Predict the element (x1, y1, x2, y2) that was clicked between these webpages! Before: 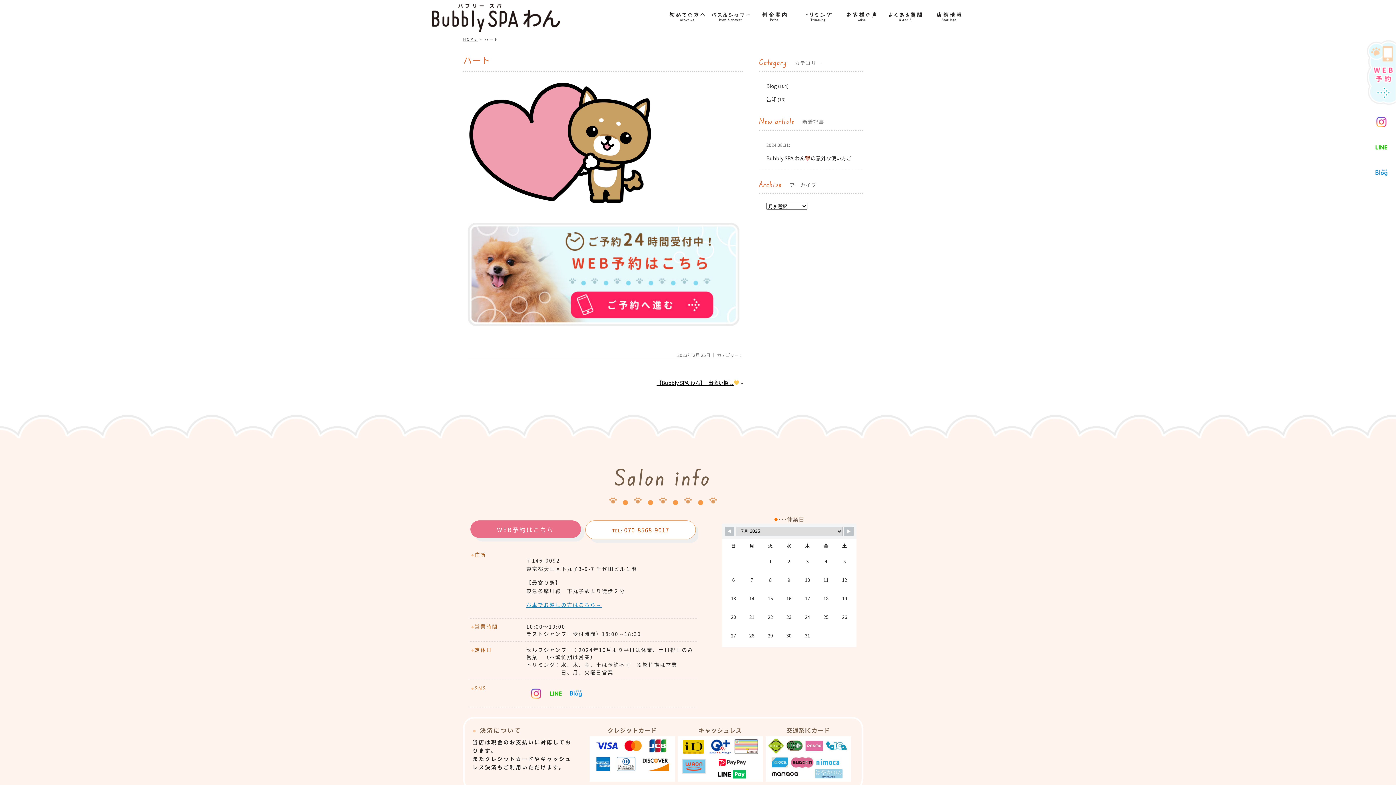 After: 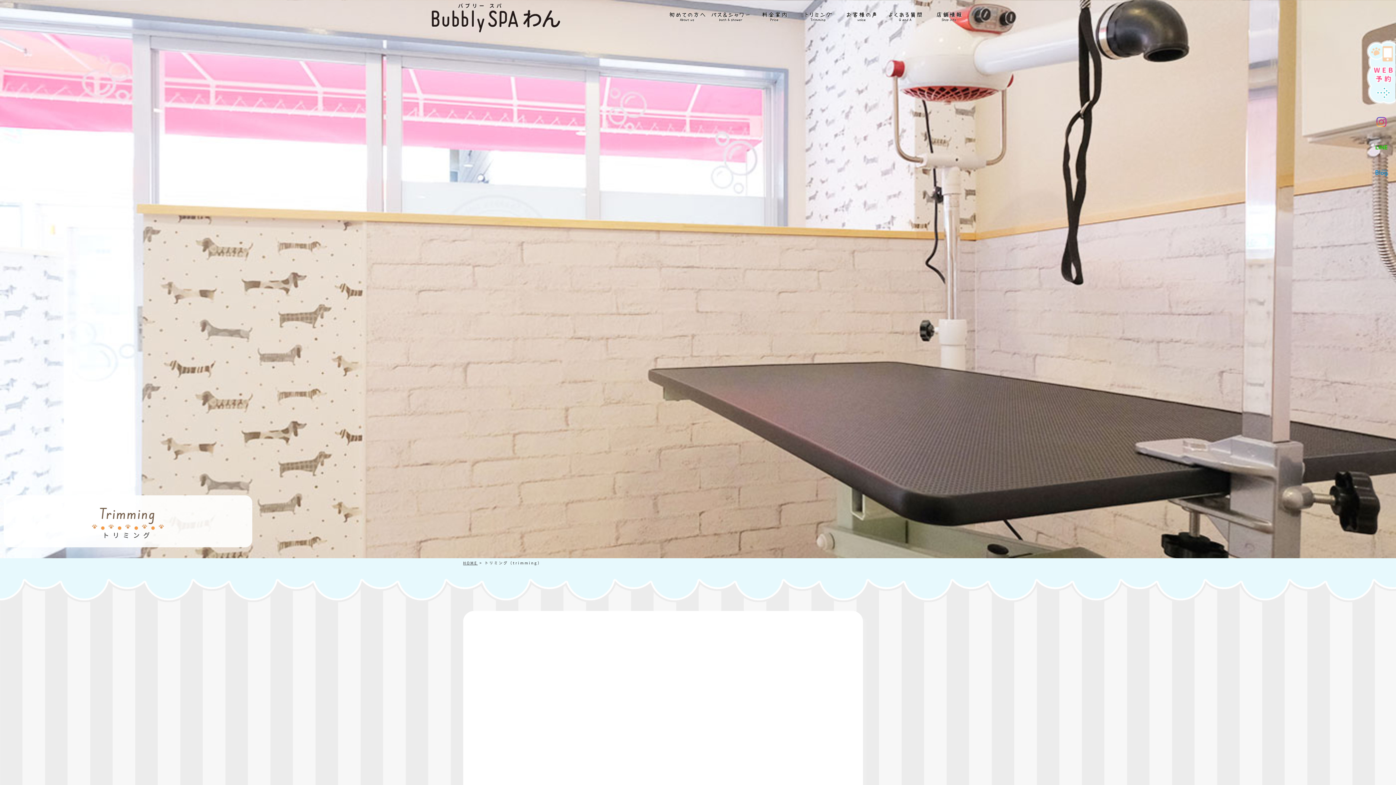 Action: bbox: (796, 9, 840, 25)